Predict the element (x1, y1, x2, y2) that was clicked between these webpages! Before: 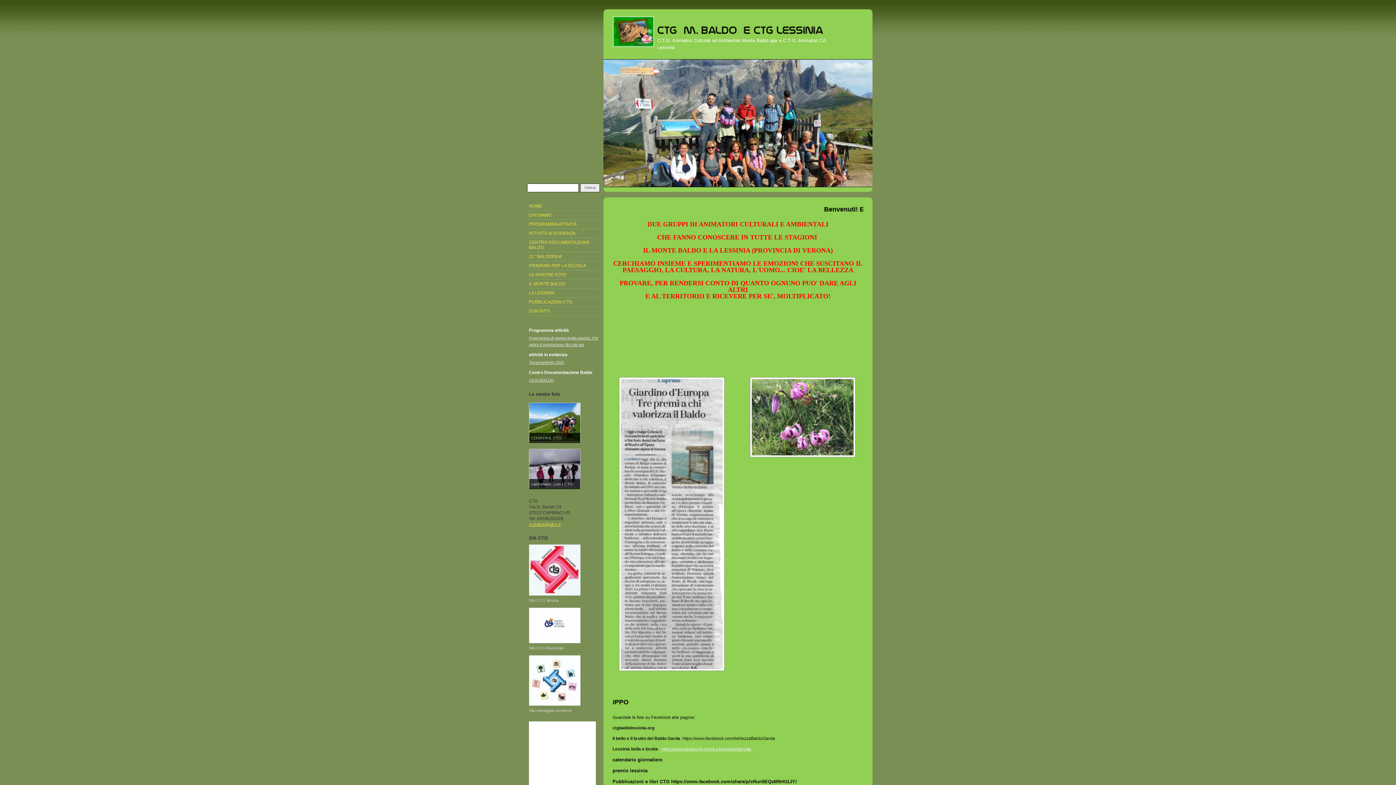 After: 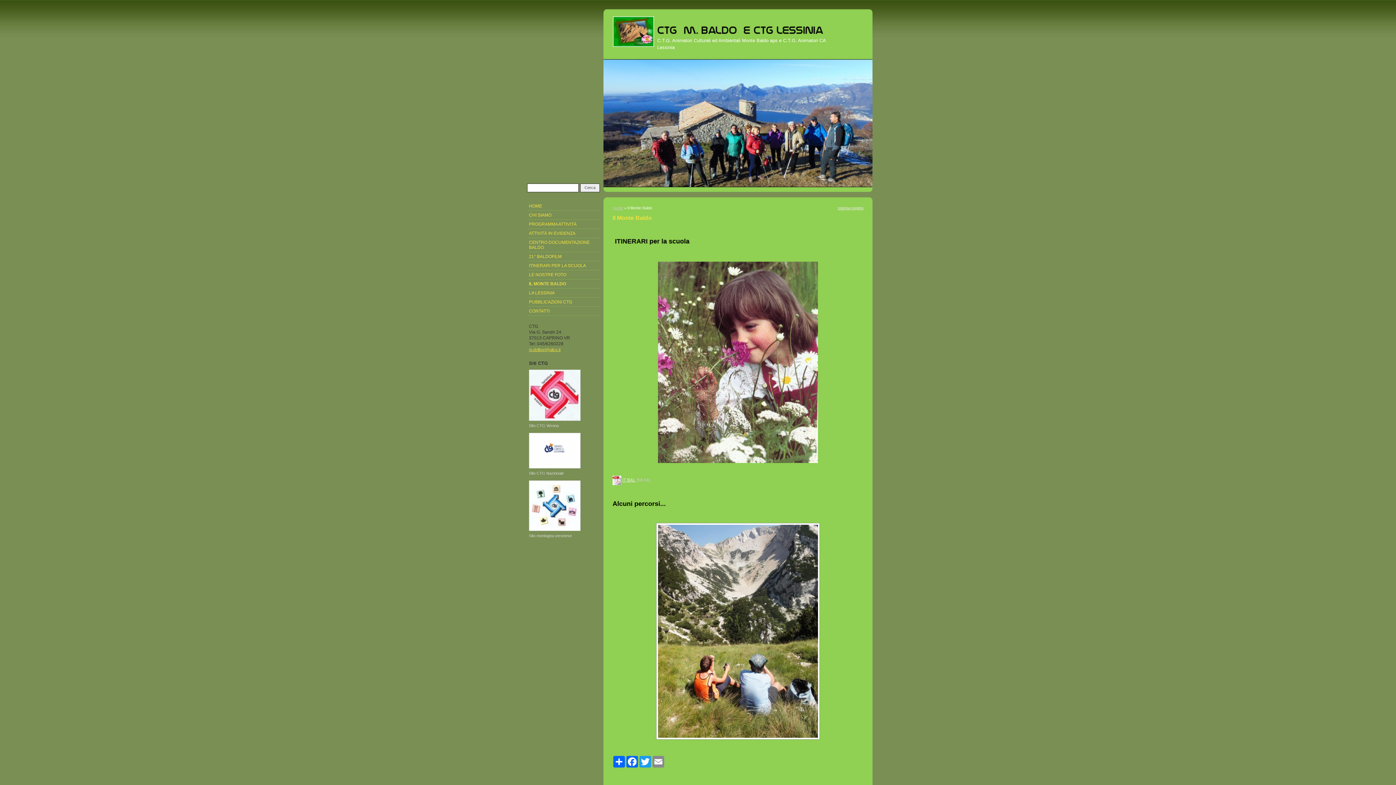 Action: label: IL MONTE BALDO bbox: (527, 279, 600, 288)